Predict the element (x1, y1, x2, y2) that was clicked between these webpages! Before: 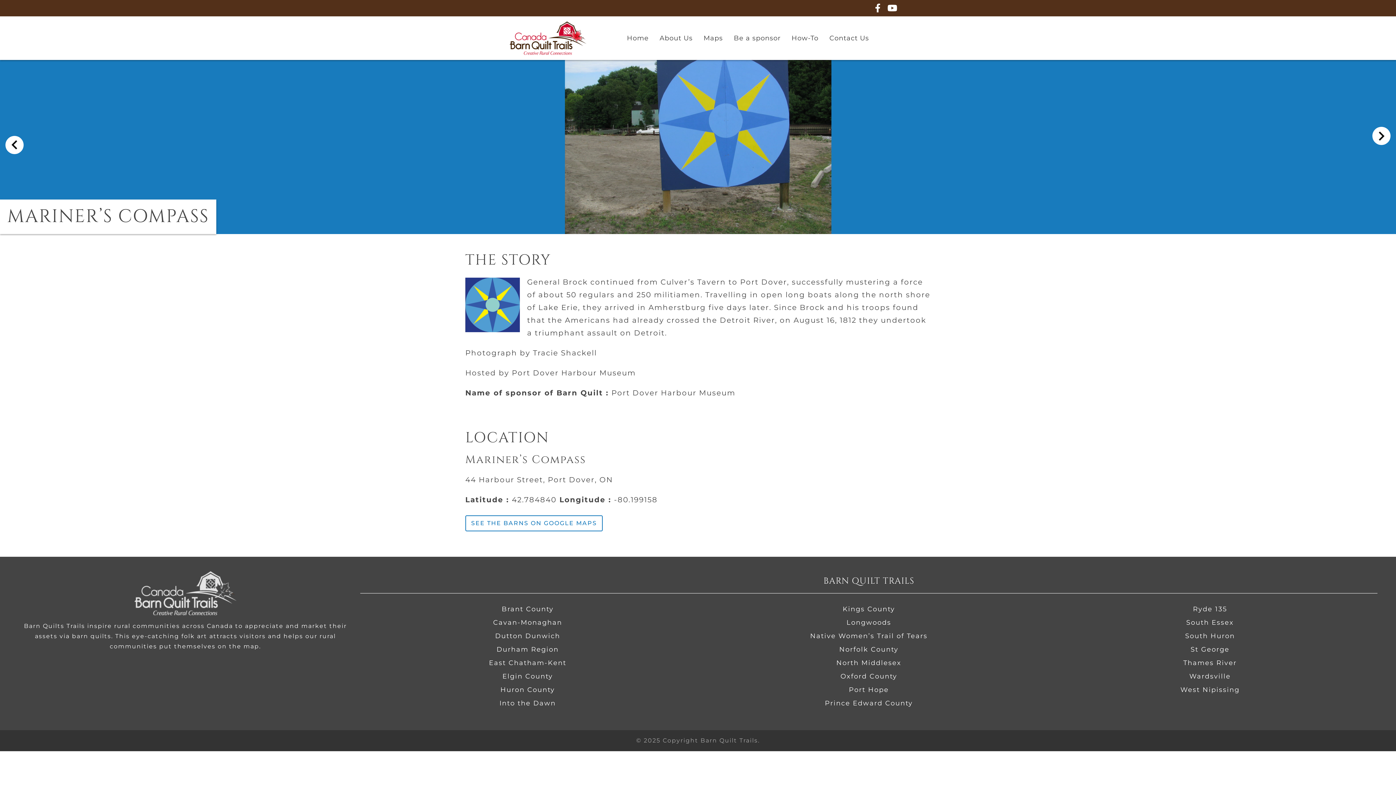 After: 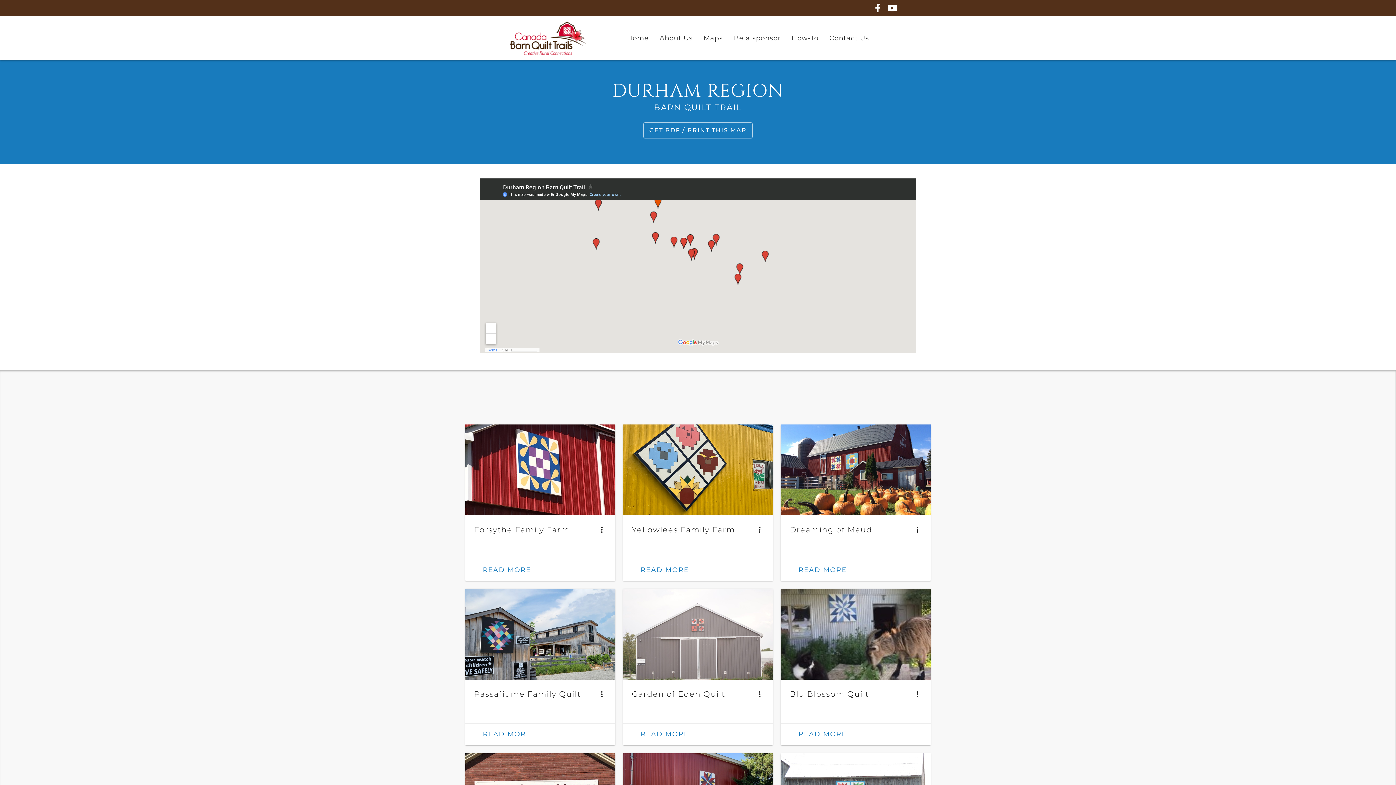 Action: bbox: (496, 645, 558, 653) label: Durham Region